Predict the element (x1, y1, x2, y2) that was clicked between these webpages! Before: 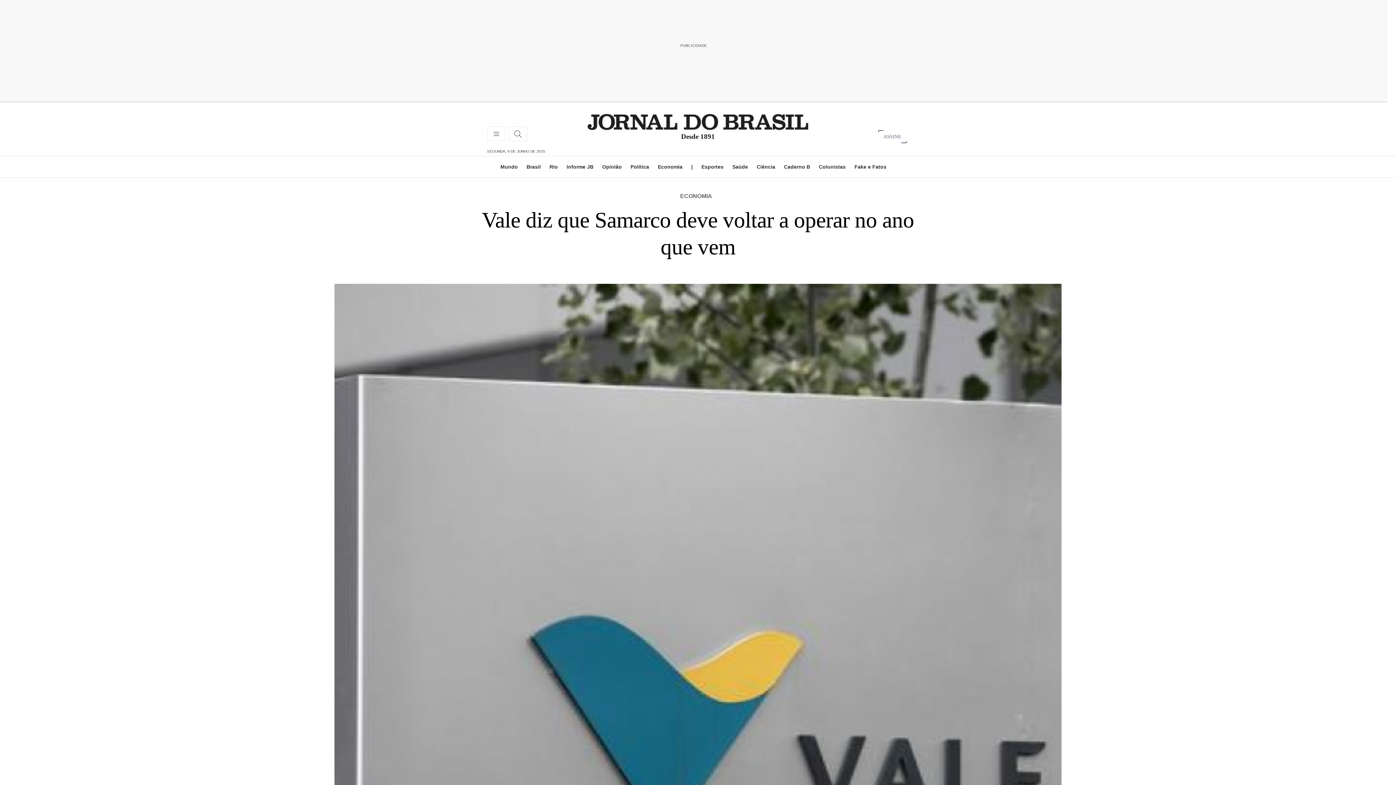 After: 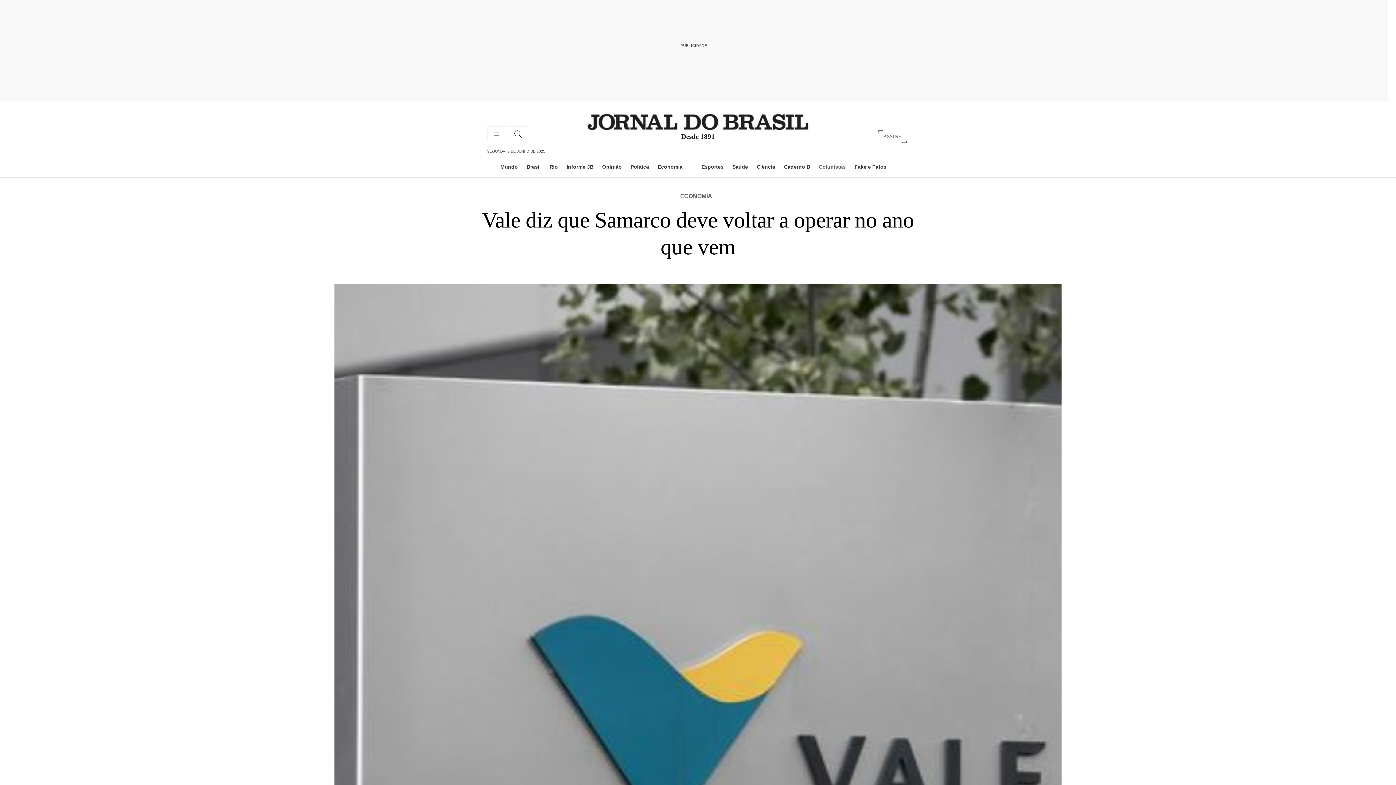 Action: label: Colunistas bbox: (819, 164, 846, 169)